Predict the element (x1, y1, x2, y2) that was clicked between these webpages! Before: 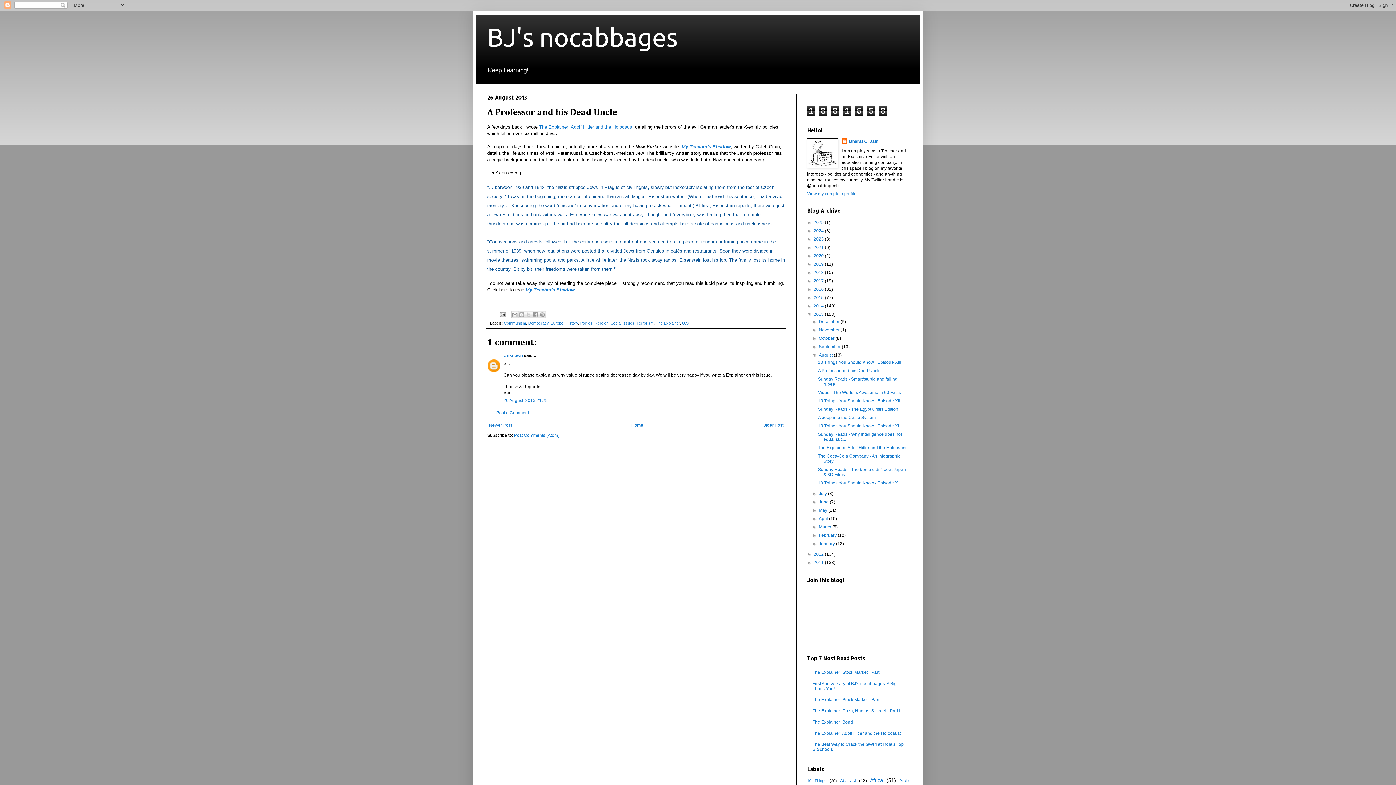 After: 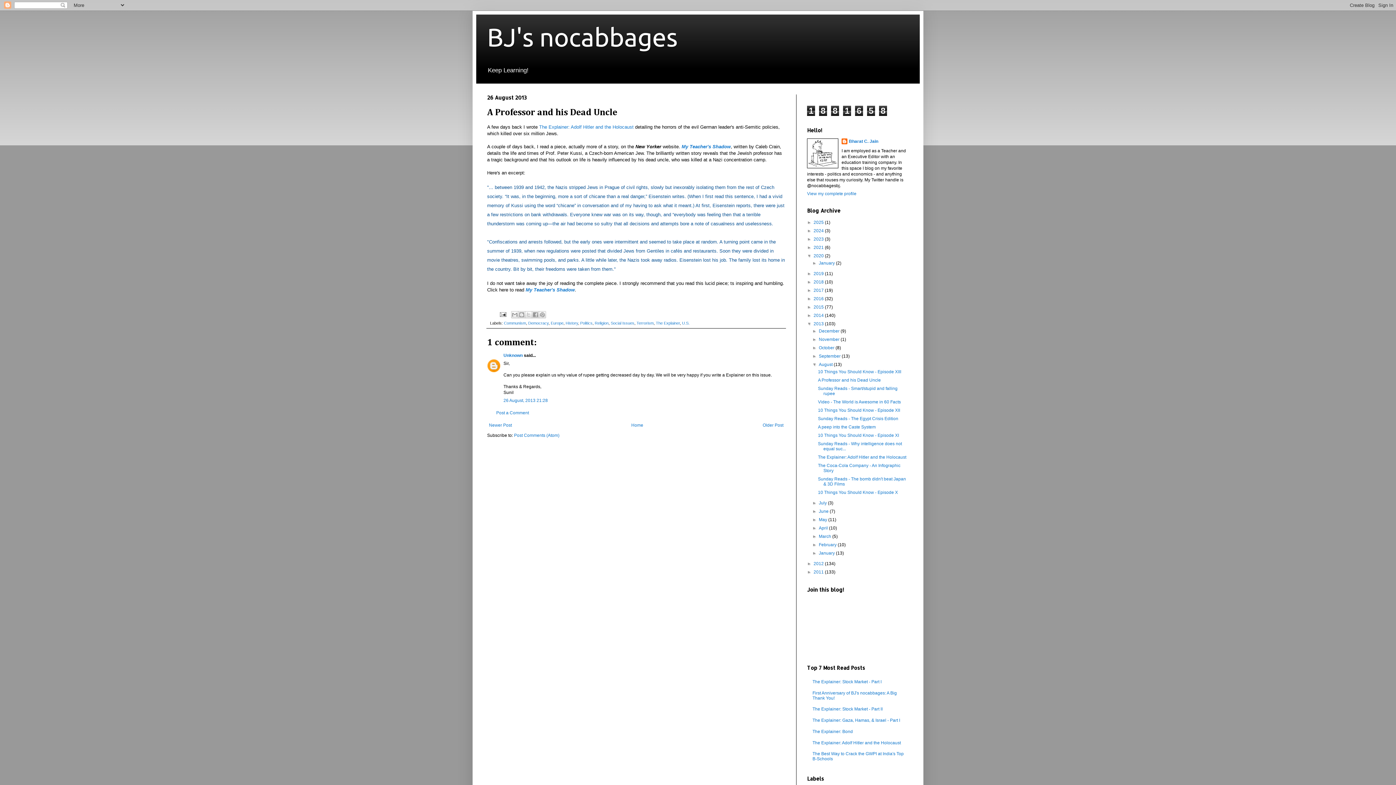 Action: bbox: (807, 253, 813, 258) label: ►  